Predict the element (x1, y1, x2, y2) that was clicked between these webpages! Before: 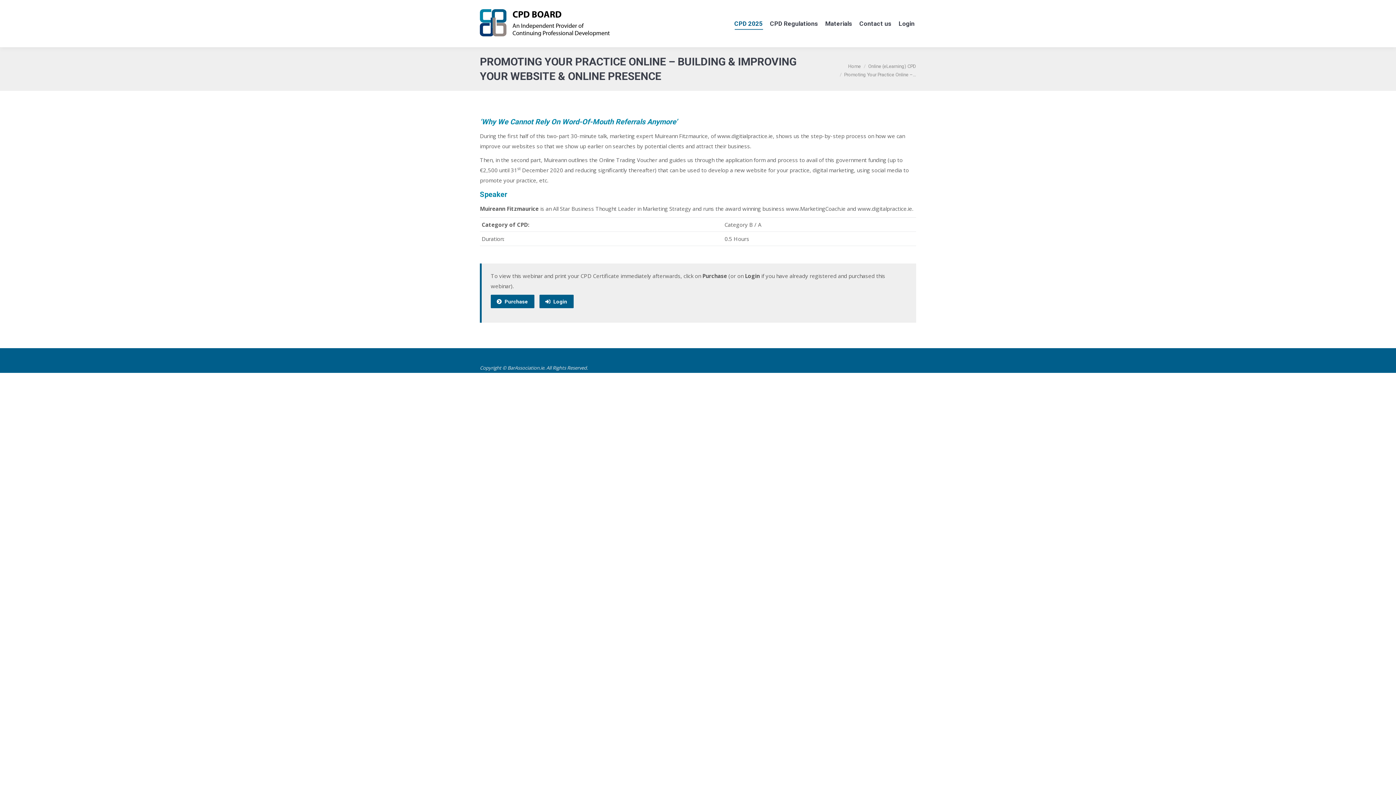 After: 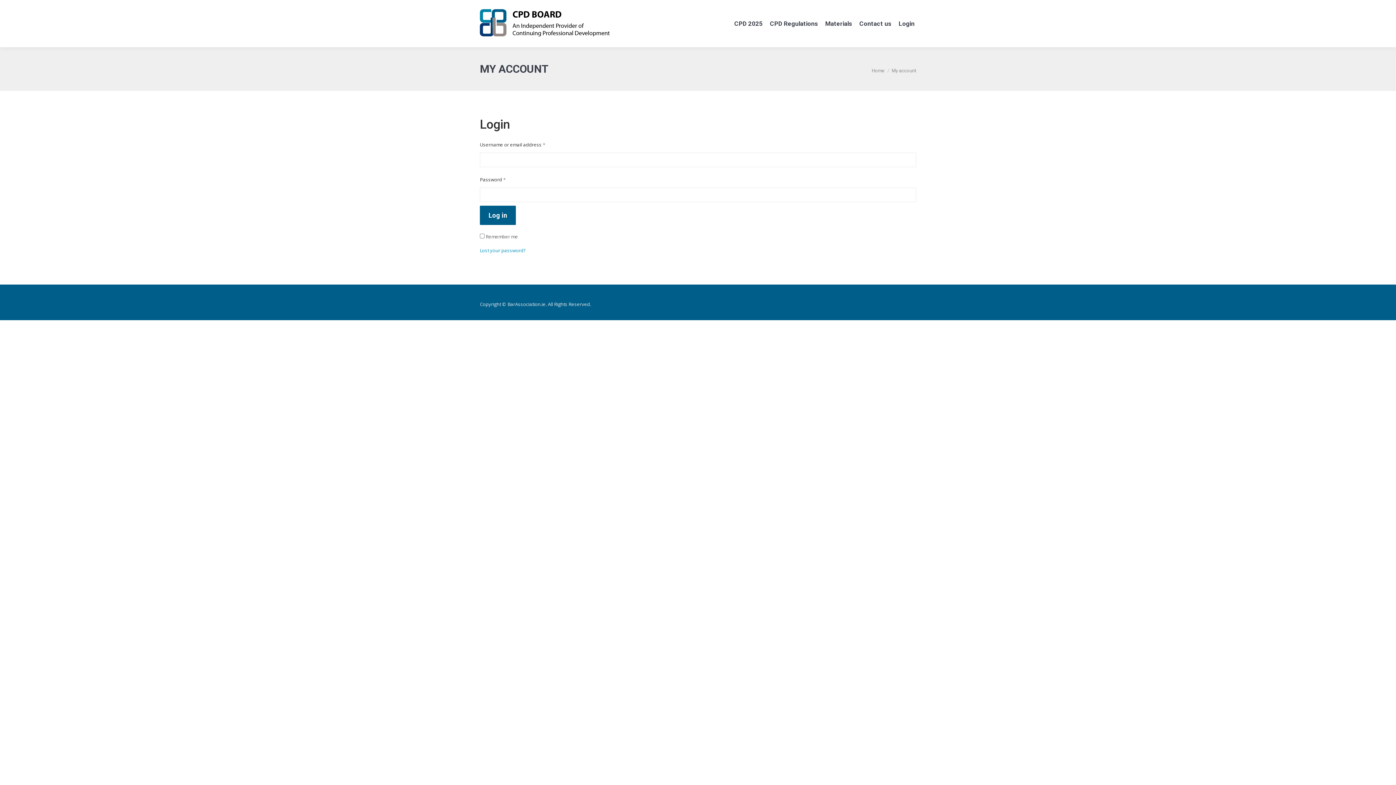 Action: bbox: (539, 294, 573, 308) label: Login